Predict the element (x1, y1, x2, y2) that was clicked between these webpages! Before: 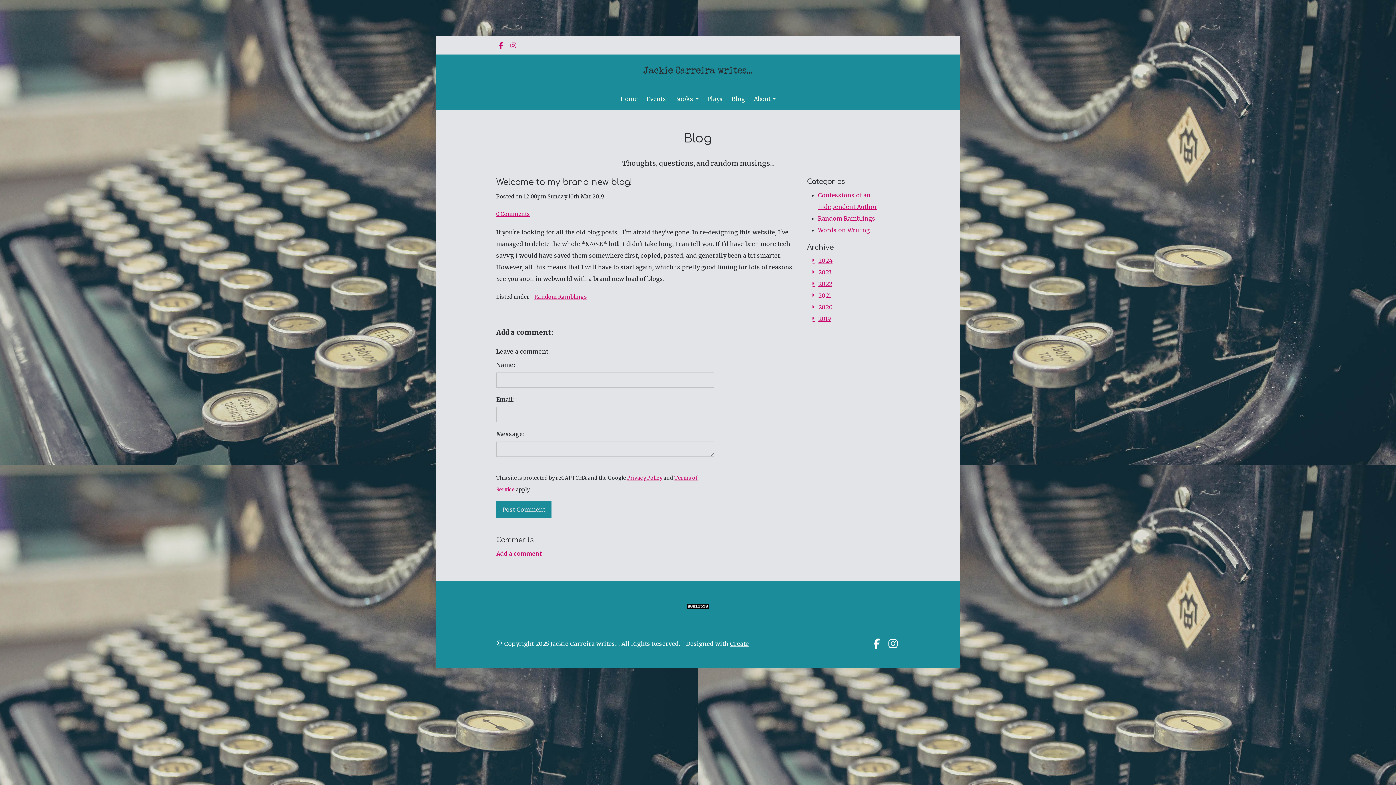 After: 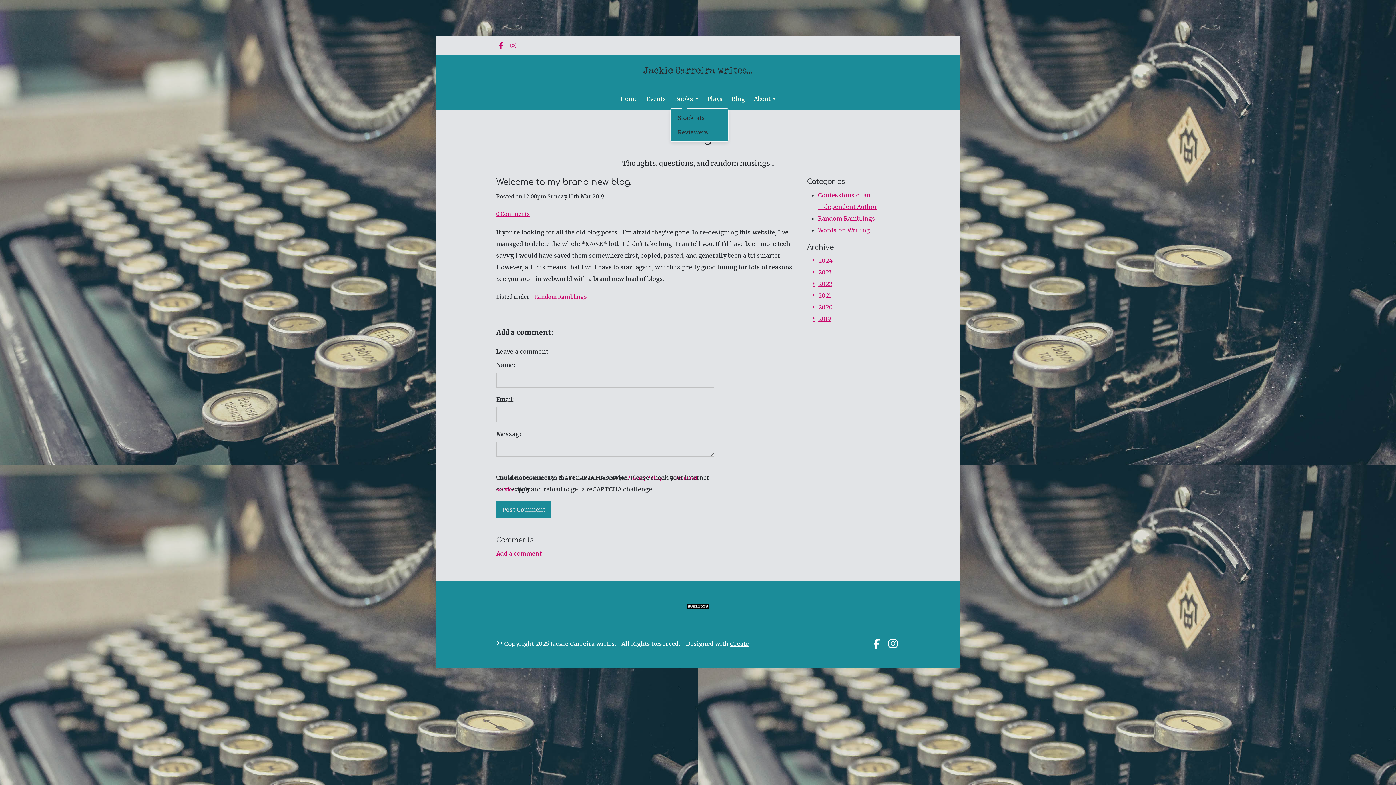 Action: label: Books bbox: (670, 90, 703, 106)